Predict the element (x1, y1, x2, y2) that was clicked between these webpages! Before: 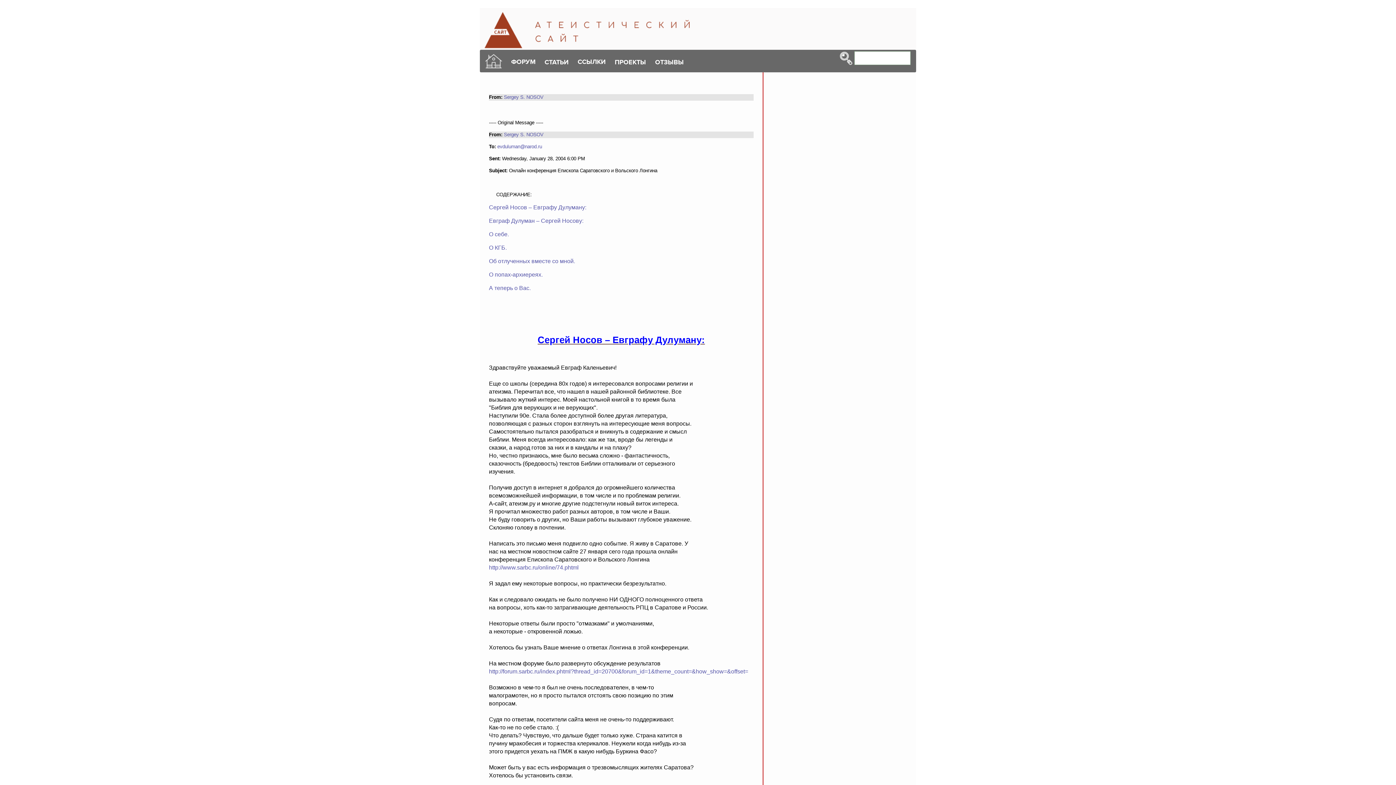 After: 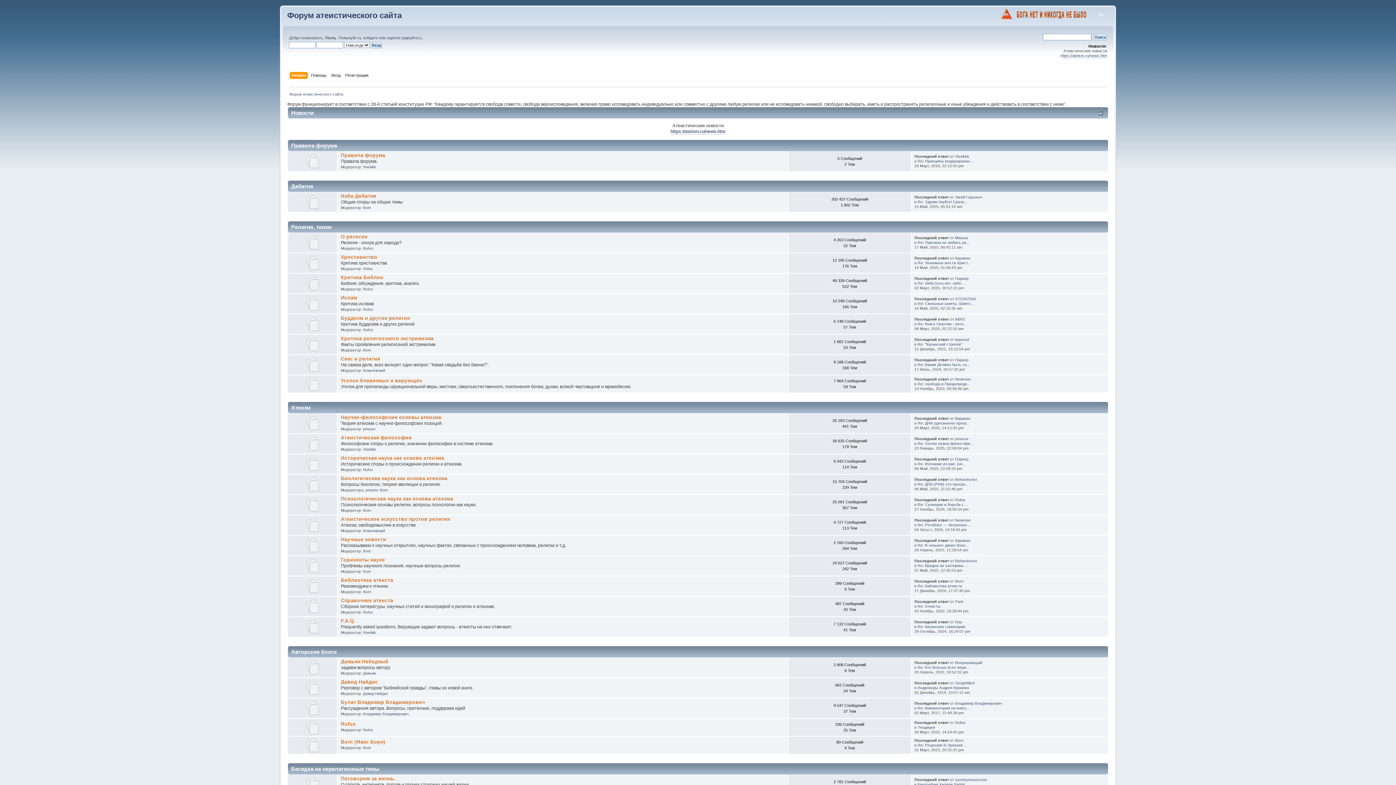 Action: label: ФОРУМ bbox: (511, 58, 535, 65)